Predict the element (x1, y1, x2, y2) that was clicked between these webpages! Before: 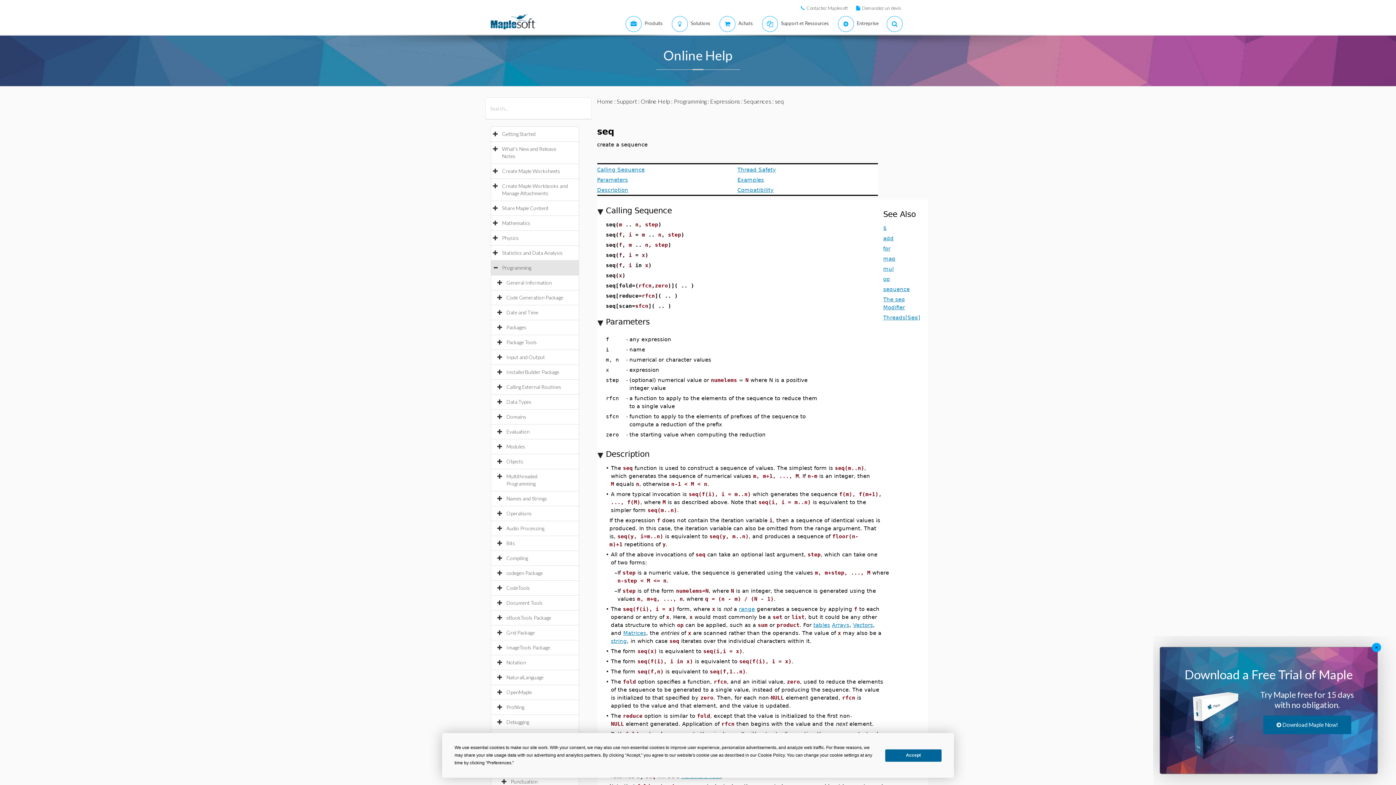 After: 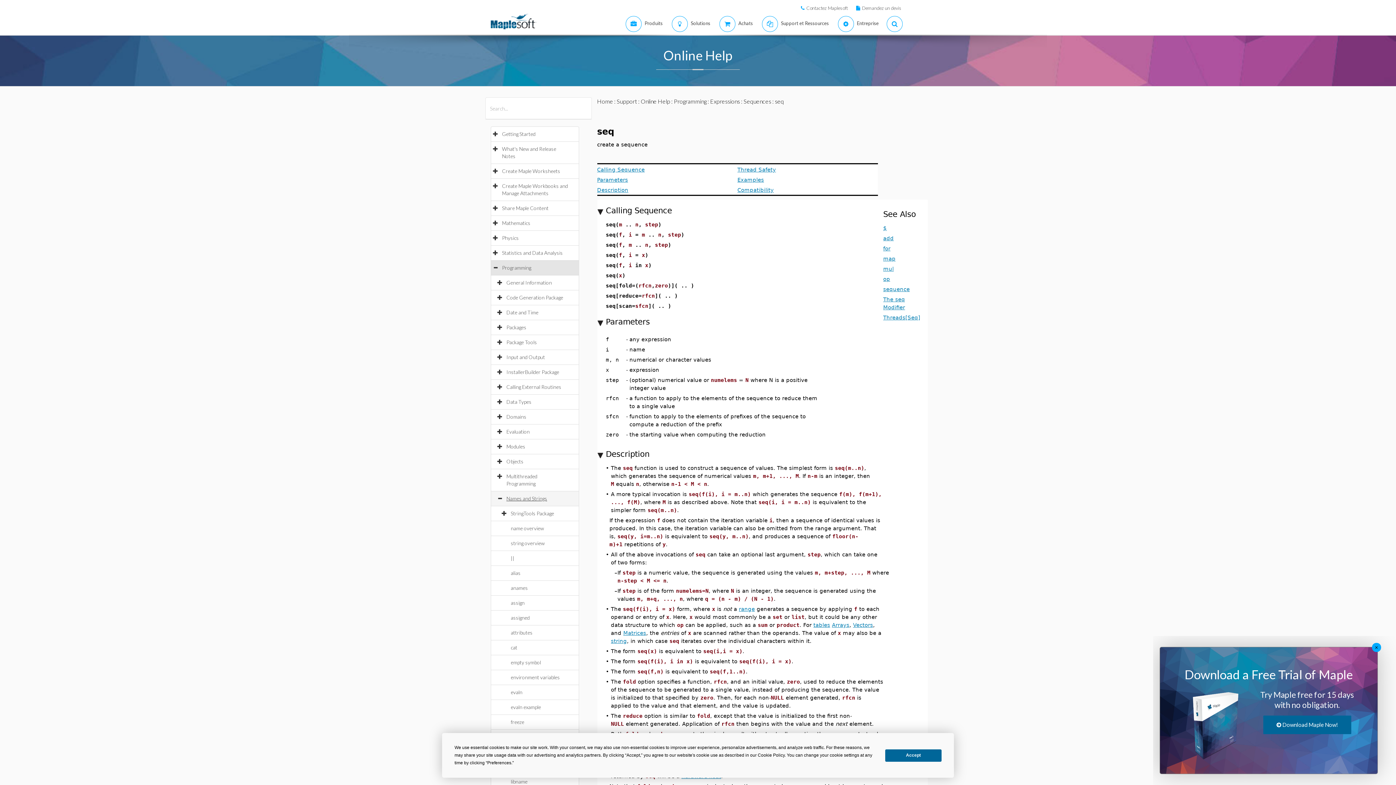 Action: bbox: (506, 495, 554, 501) label: Names and Strings